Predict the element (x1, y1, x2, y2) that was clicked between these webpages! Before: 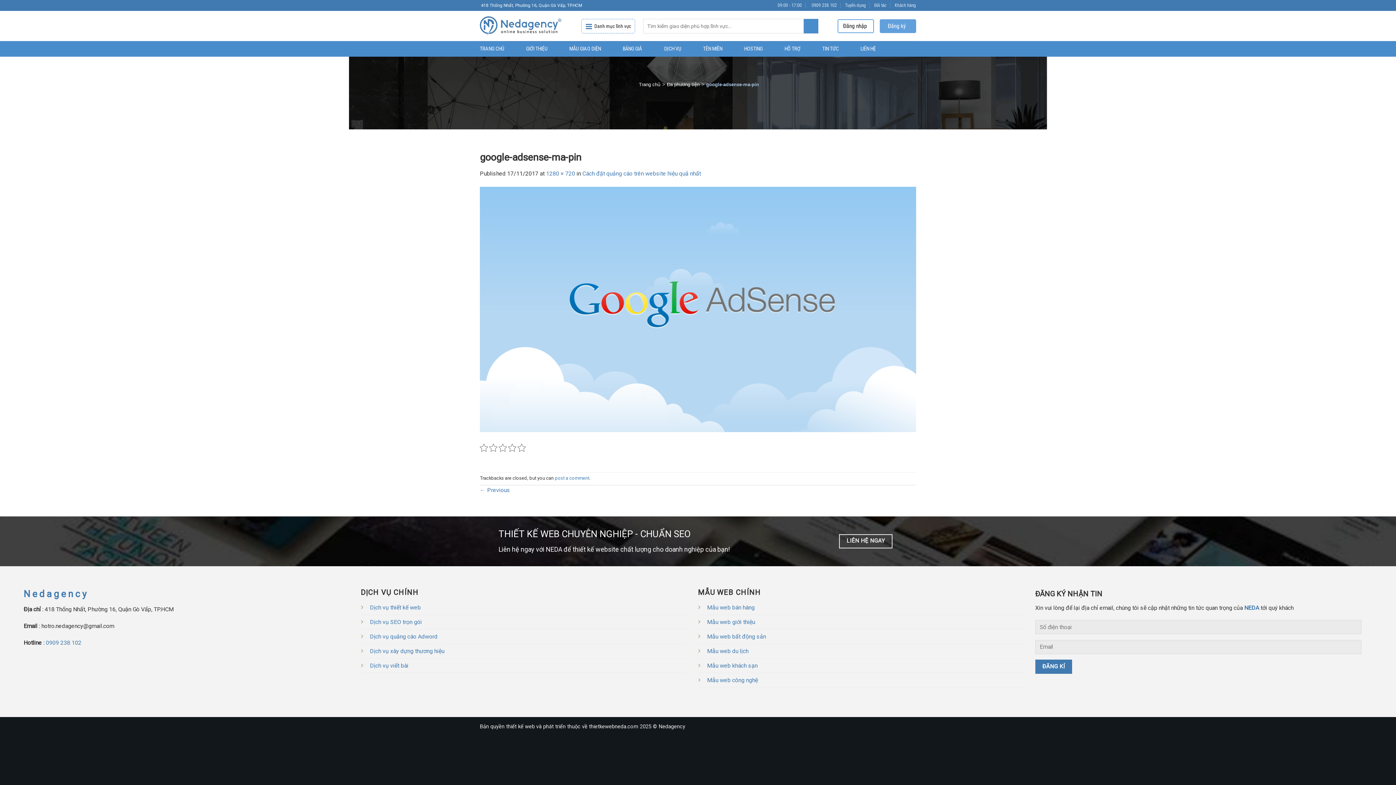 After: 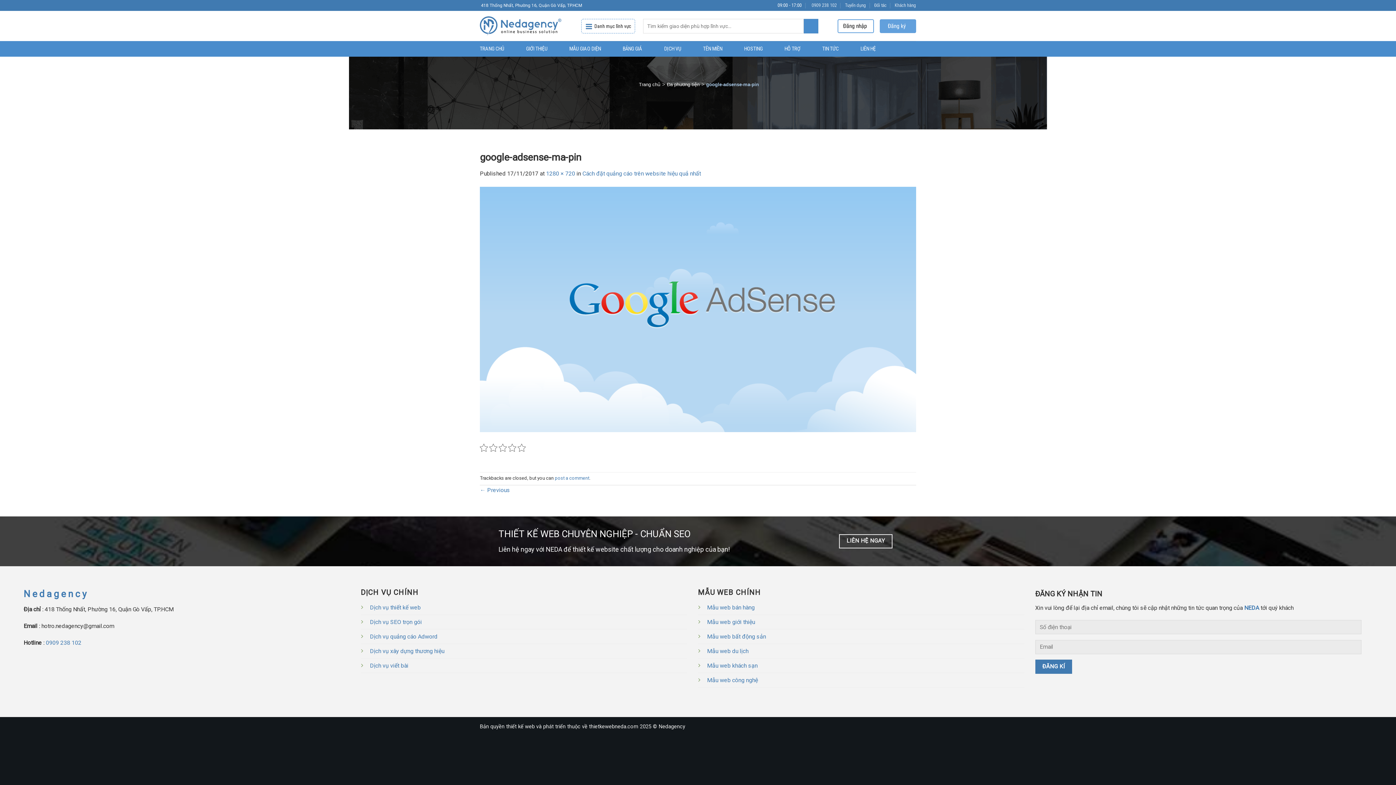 Action: bbox: (776, 0, 801, 10) label: 09:00 - 17:00